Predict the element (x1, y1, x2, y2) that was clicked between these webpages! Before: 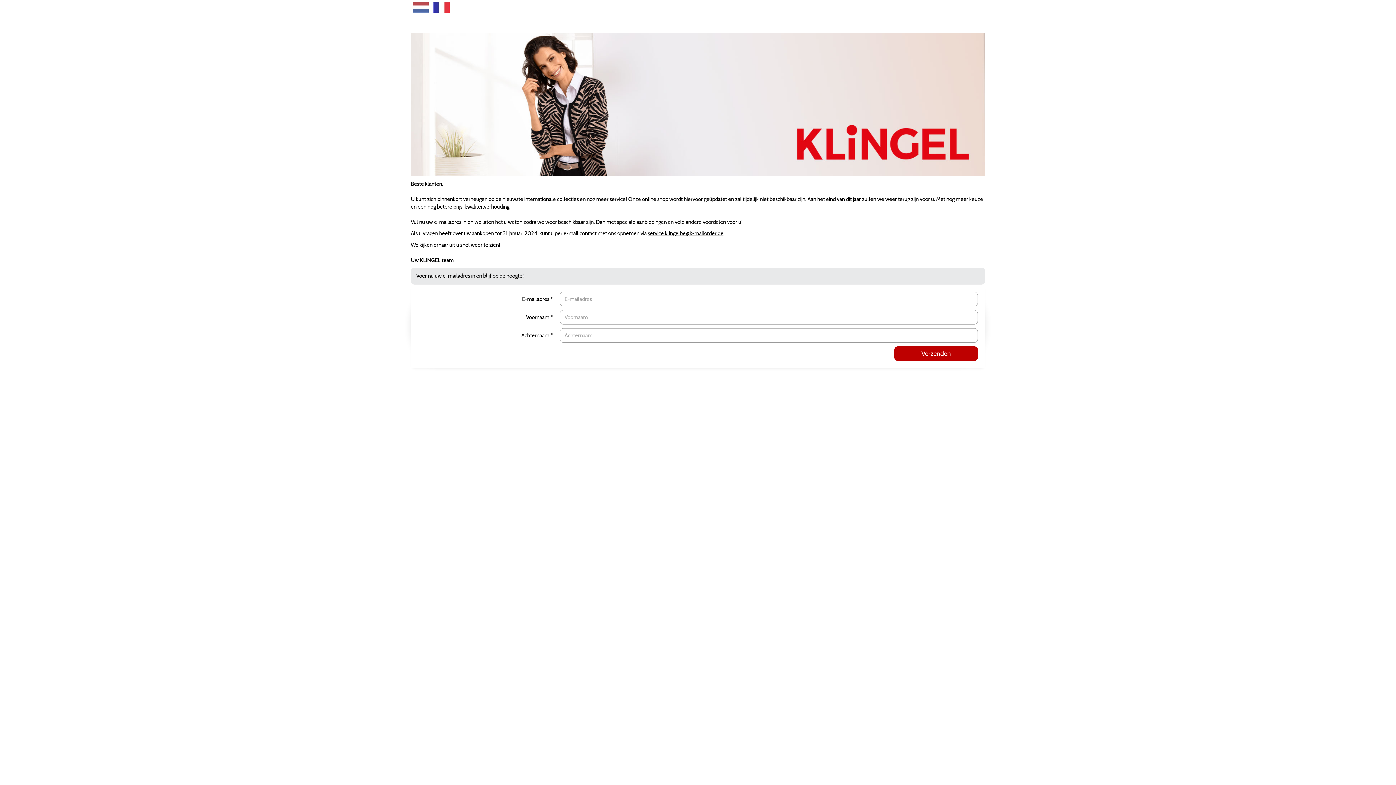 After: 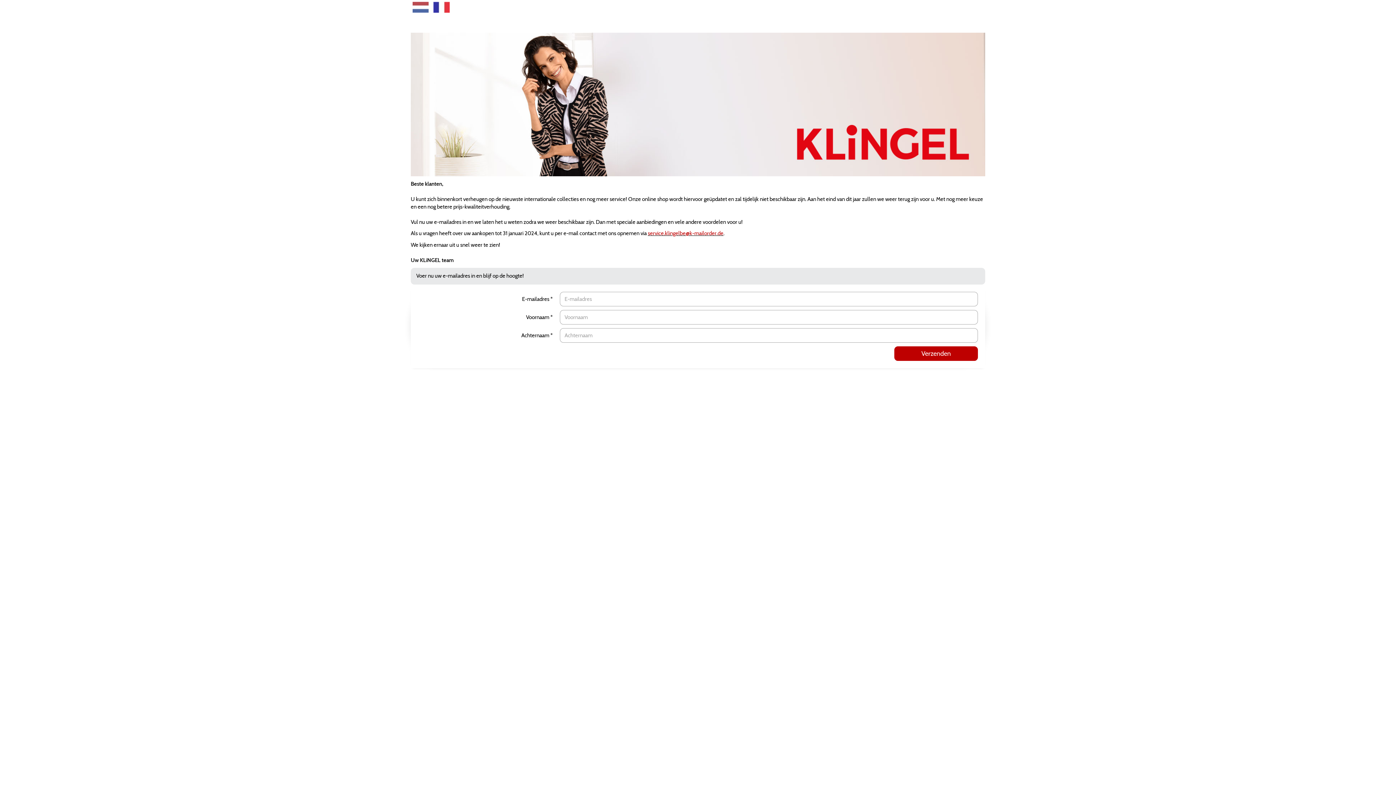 Action: label: service.klingelbe@k-mailorder.de bbox: (648, 230, 723, 236)